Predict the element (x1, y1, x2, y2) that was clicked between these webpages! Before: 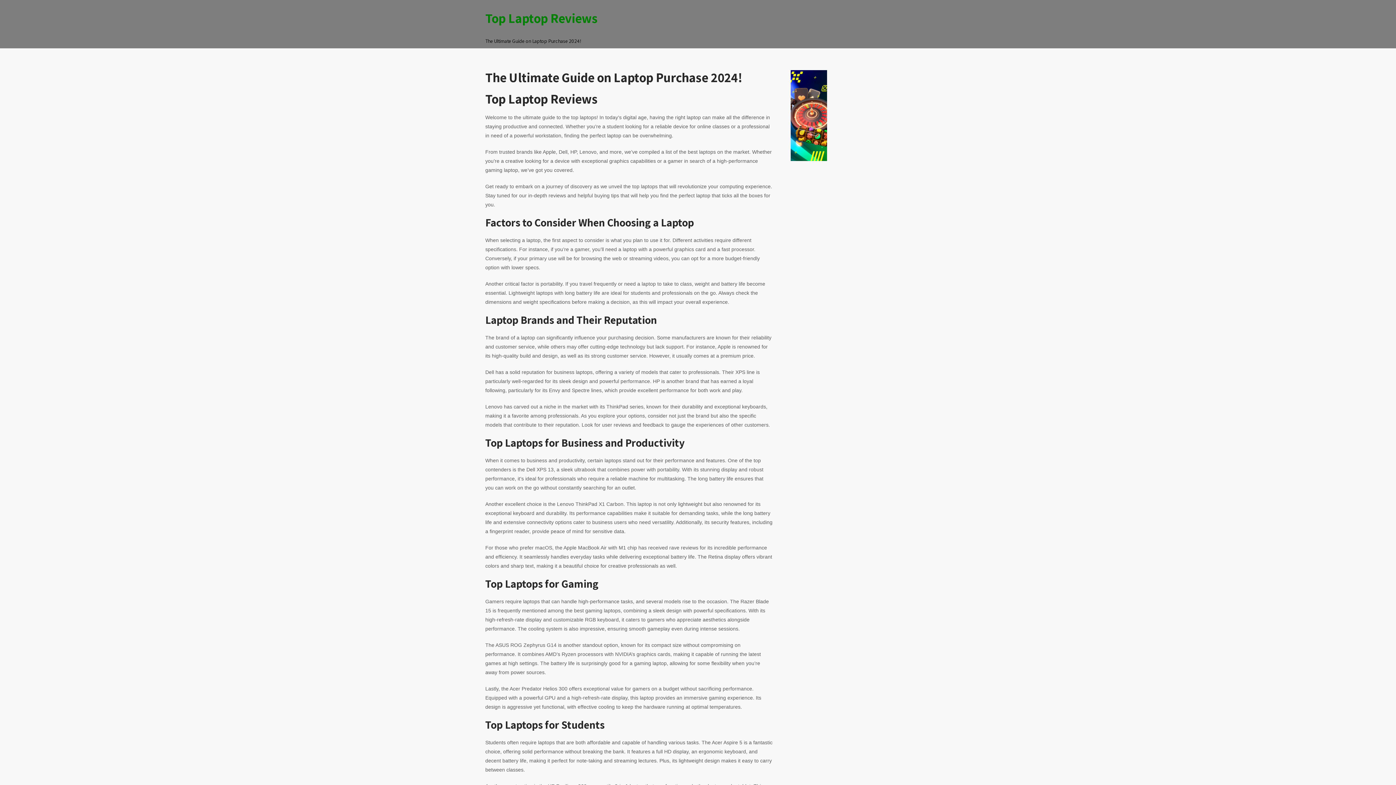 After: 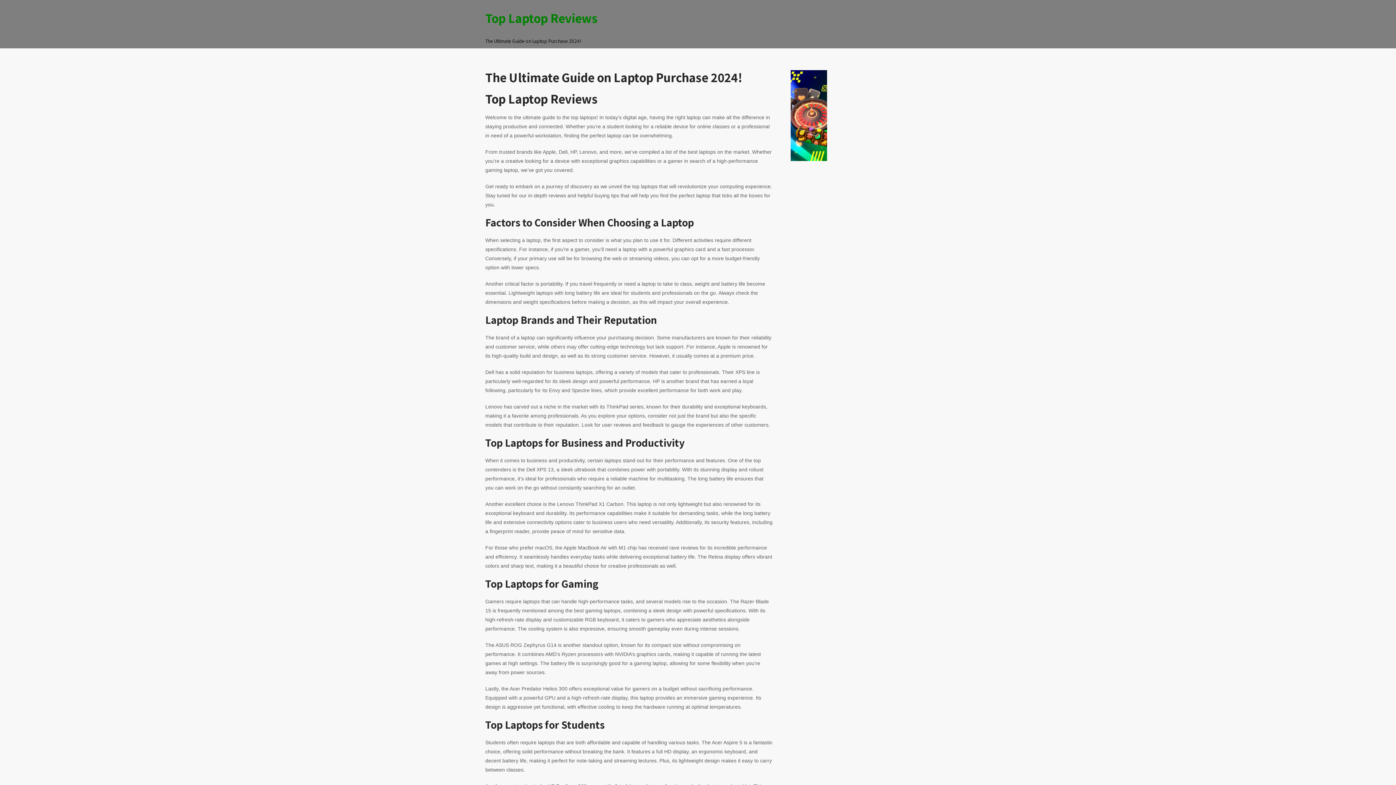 Action: bbox: (485, 10, 597, 44) label: Top Laptop Reviews

The Ultimate Guide on Laptop Purchase 2024!